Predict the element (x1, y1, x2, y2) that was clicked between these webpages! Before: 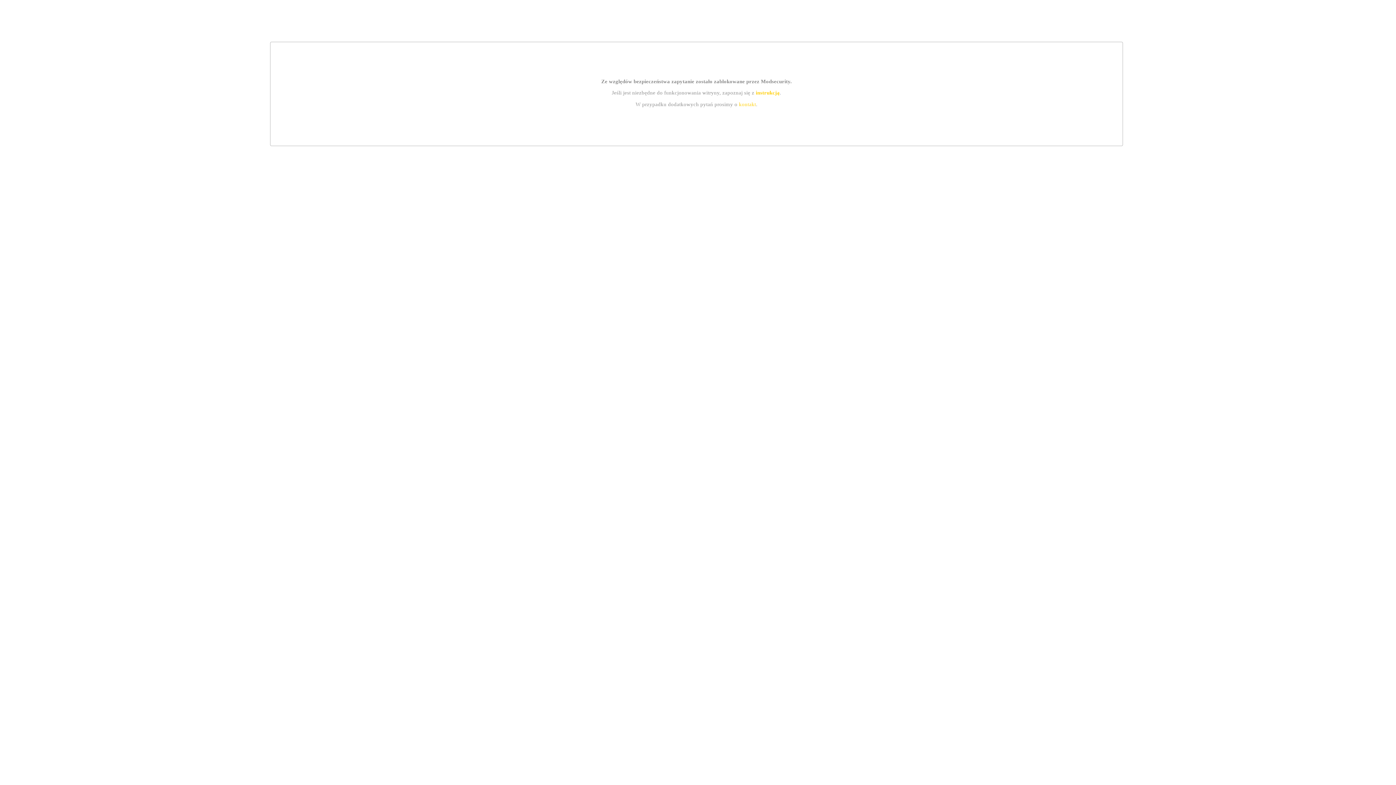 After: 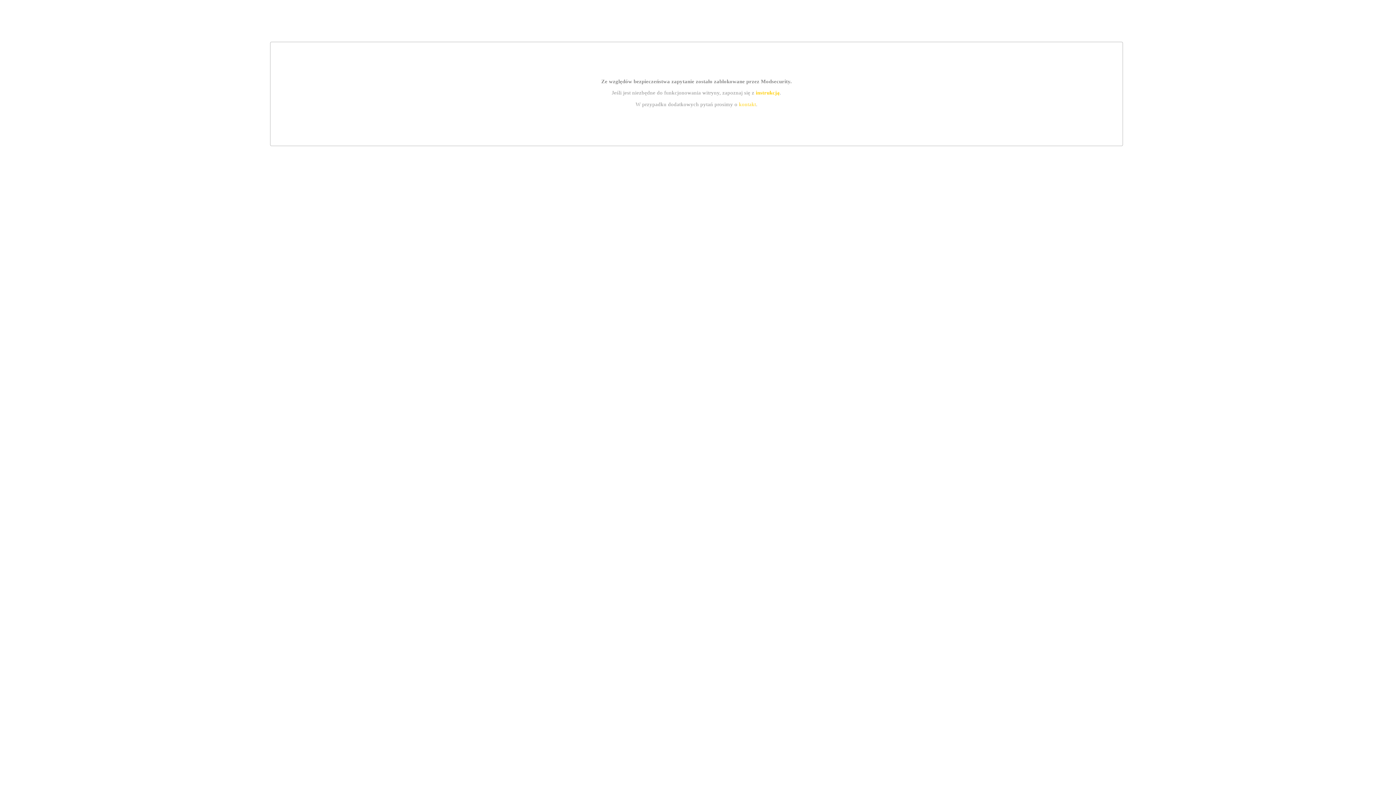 Action: label: instrukcją bbox: (755, 89, 779, 95)